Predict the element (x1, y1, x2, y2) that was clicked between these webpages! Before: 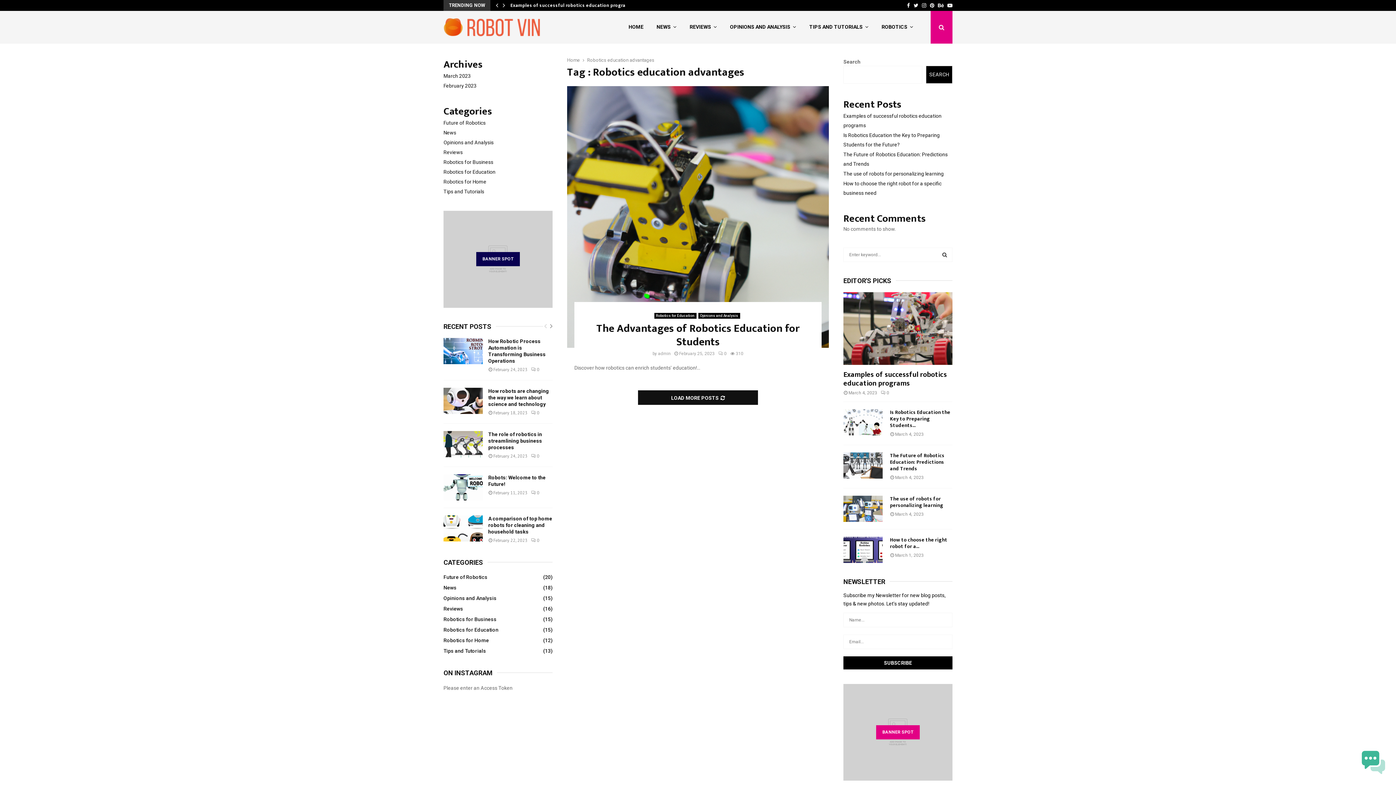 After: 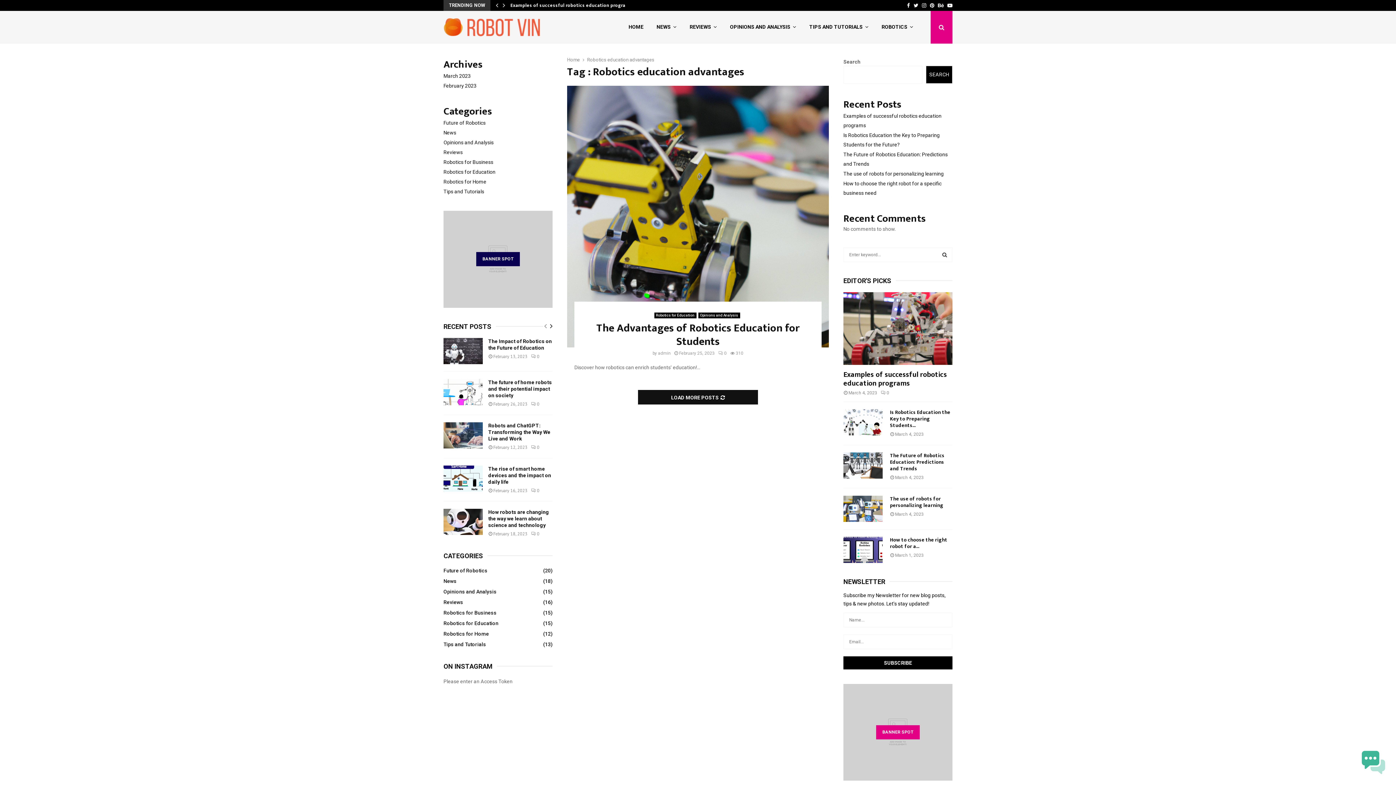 Action: bbox: (549, 321, 552, 330)